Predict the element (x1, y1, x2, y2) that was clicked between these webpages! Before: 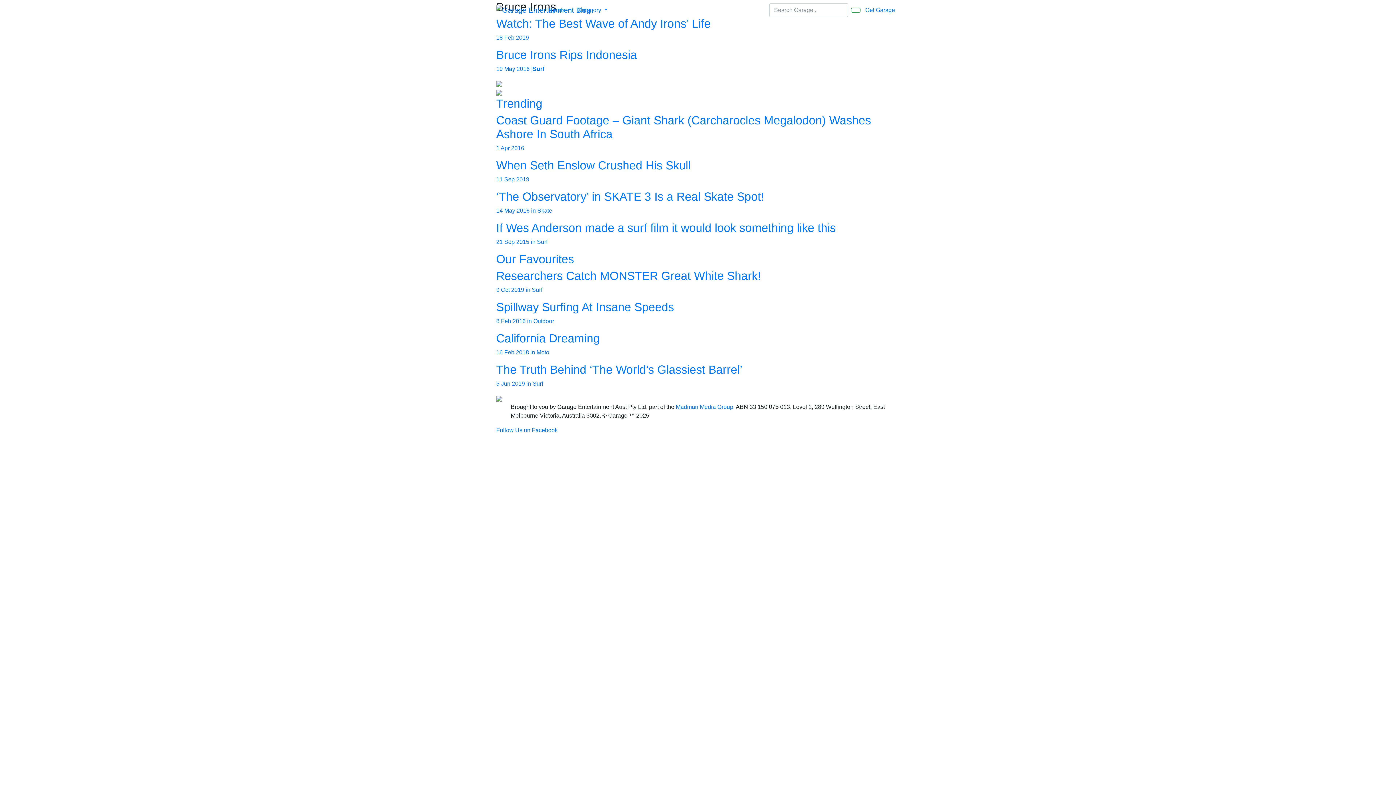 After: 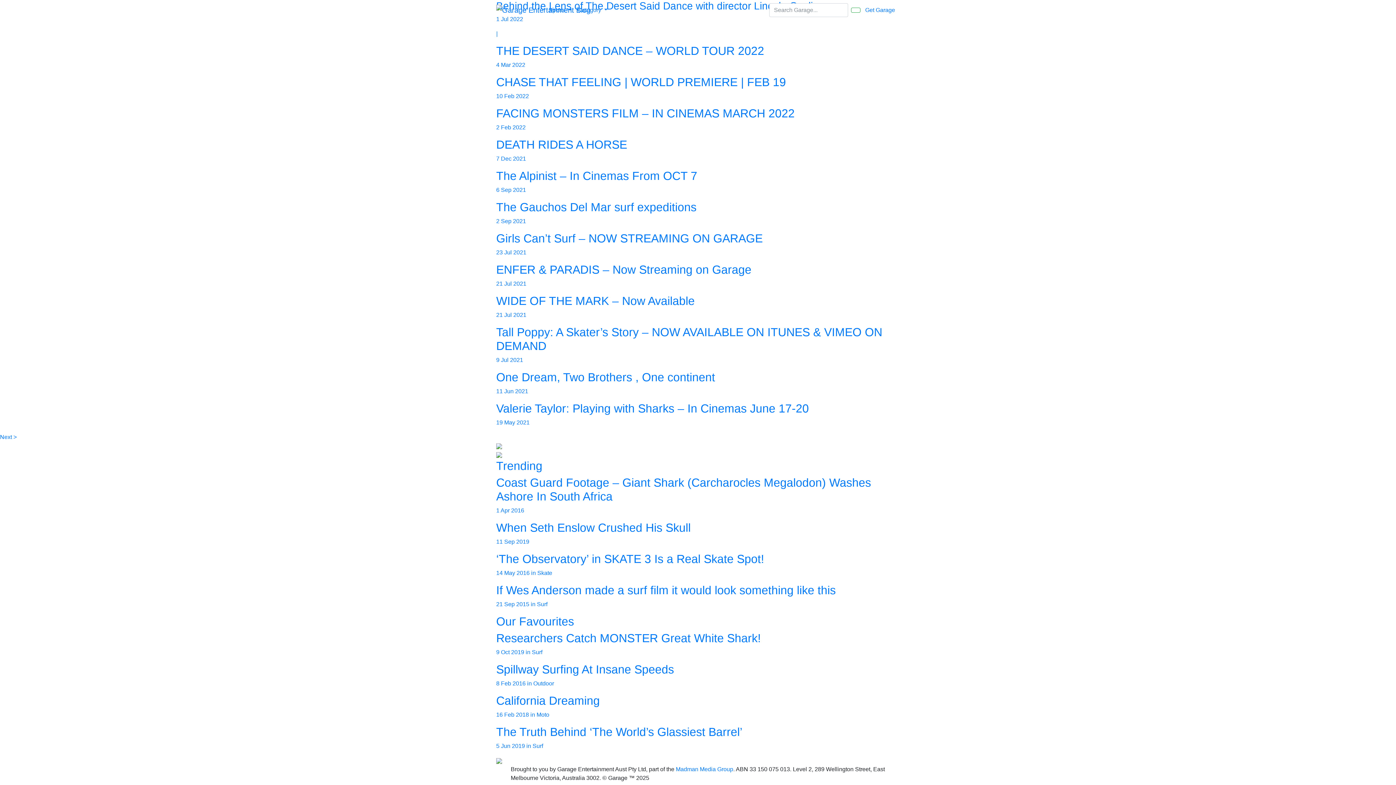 Action: bbox: (496, 2, 540, 17)